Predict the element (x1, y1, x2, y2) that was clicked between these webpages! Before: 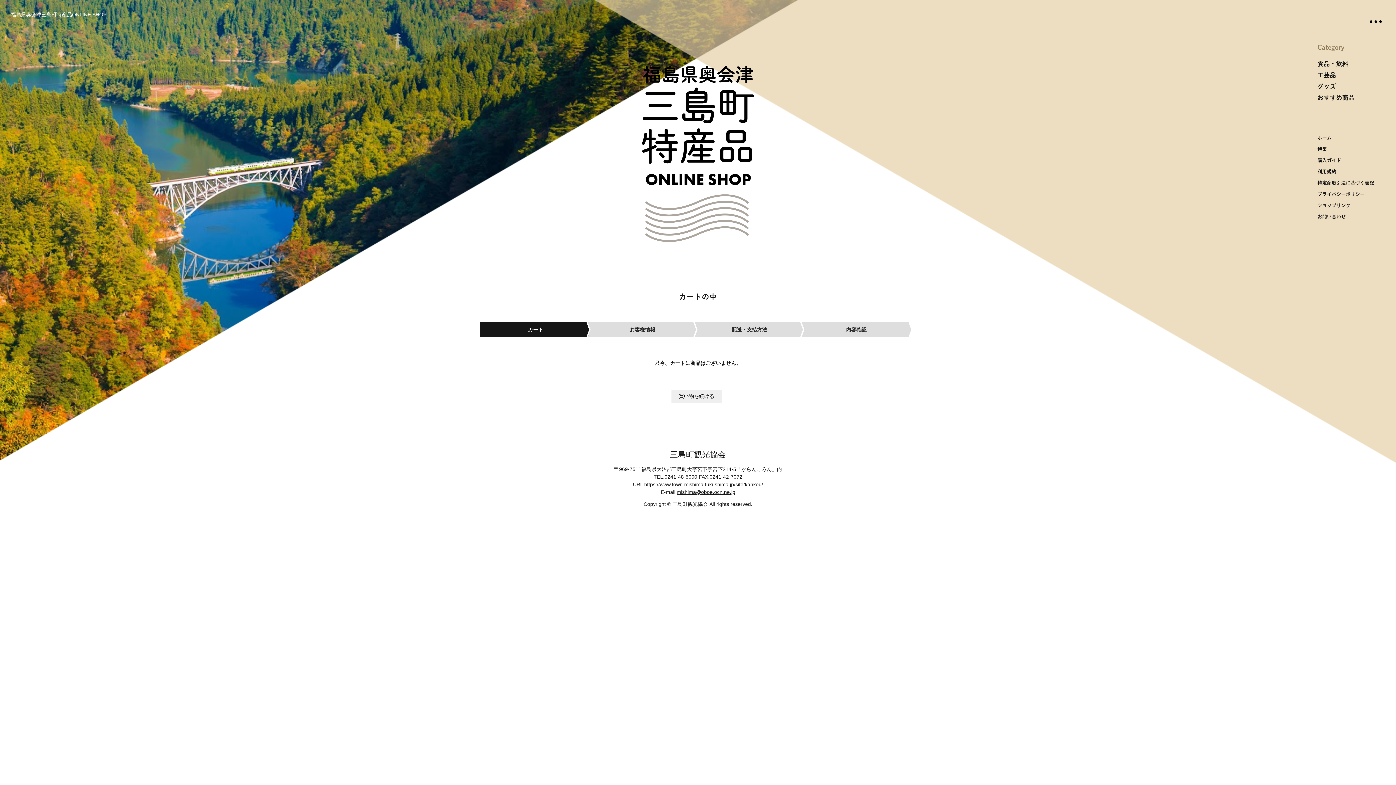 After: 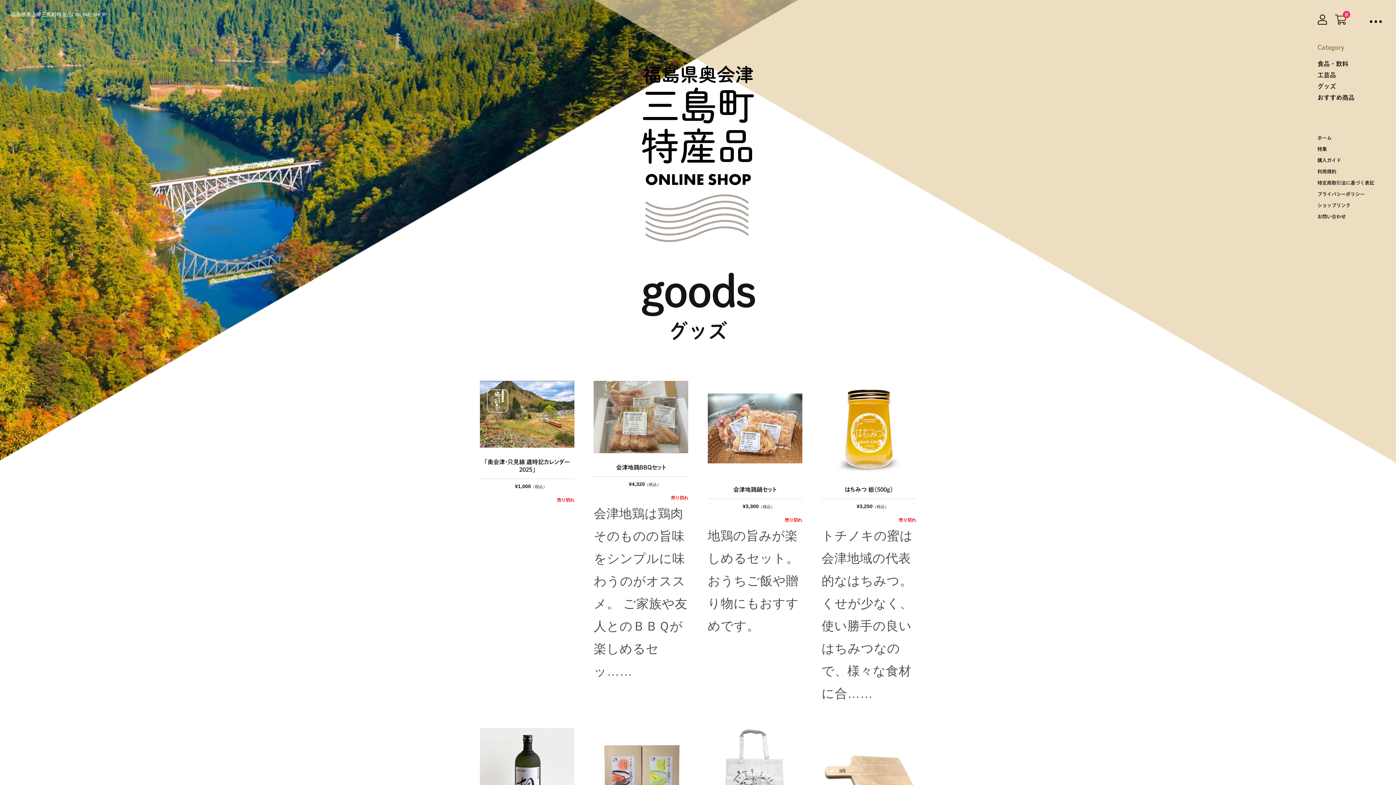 Action: bbox: (1317, 94, 1354, 100) label: おすすめ商品